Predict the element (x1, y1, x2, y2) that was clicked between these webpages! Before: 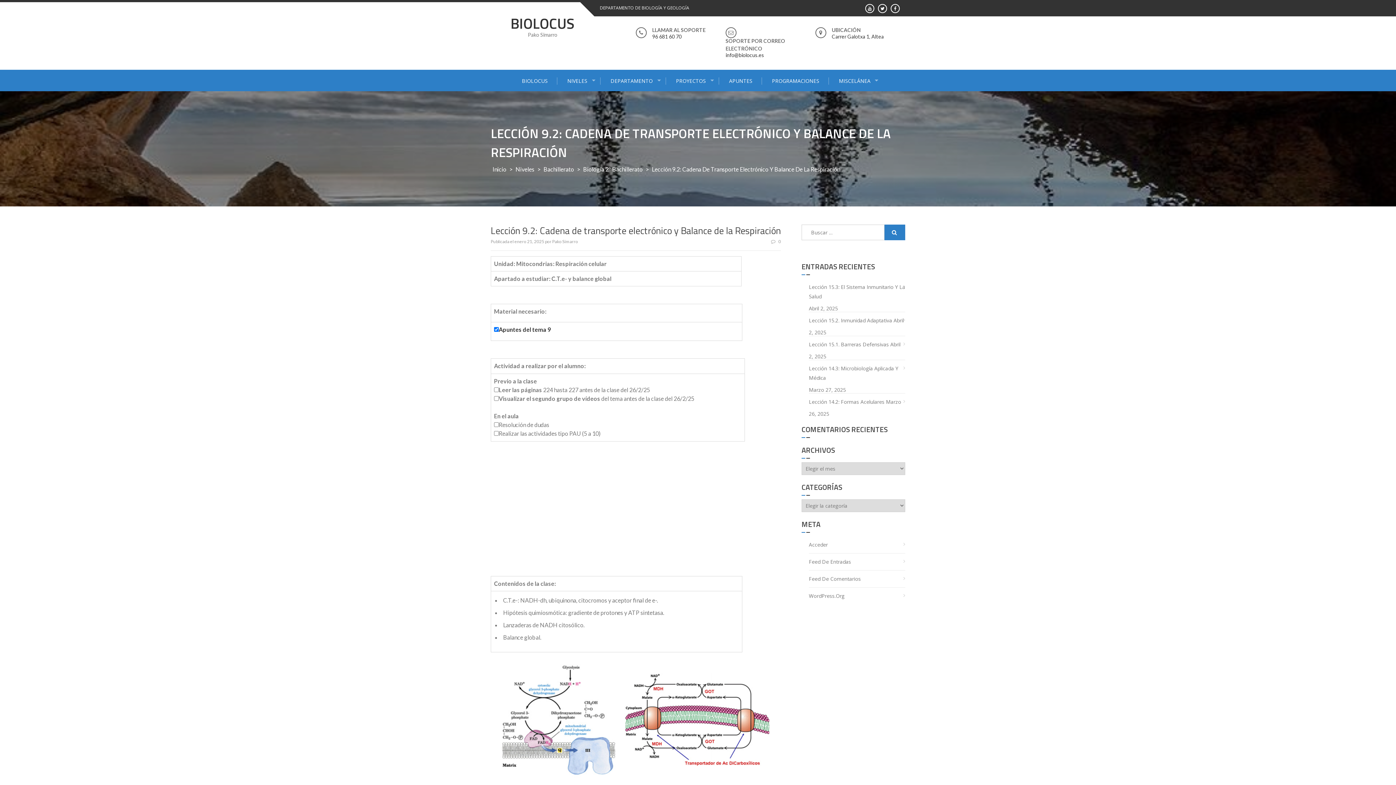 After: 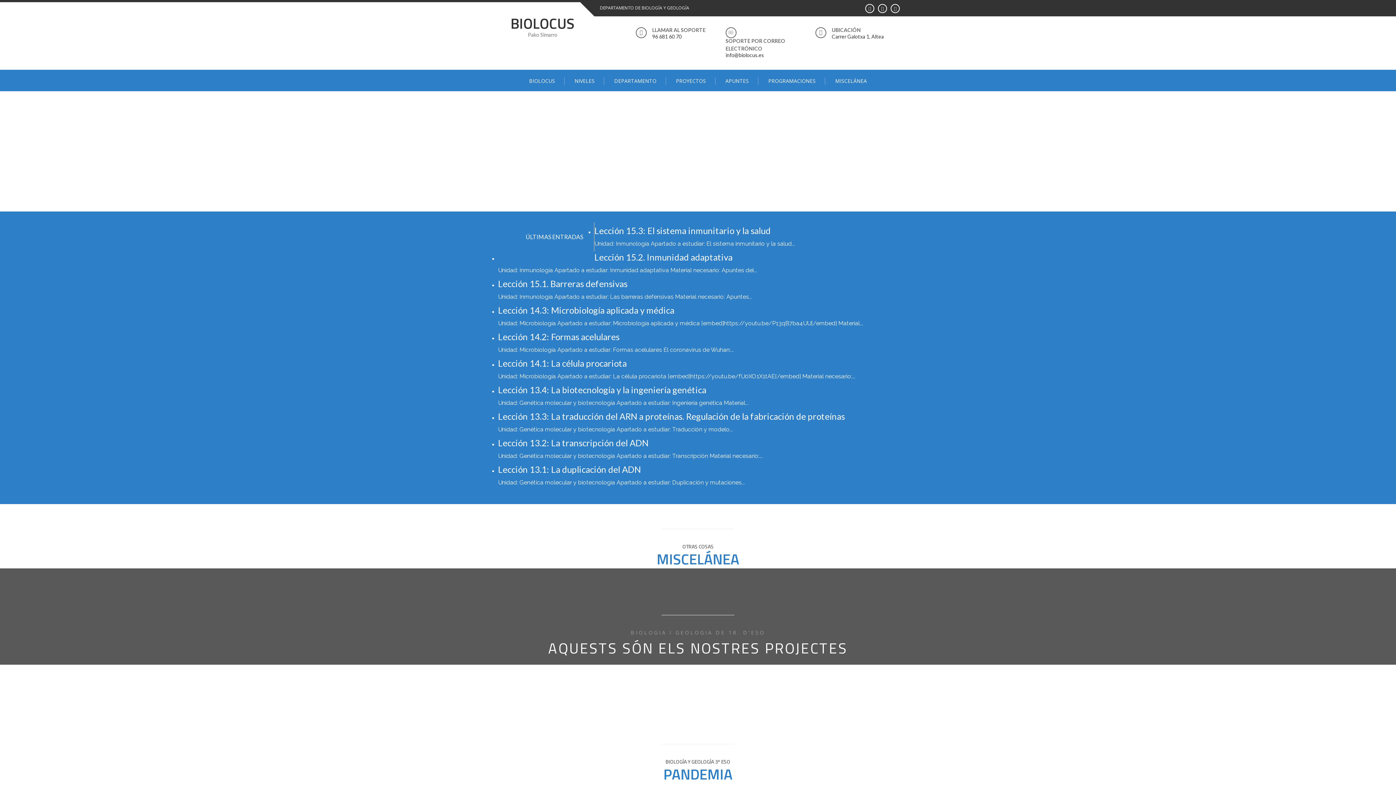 Action: label: Inicio bbox: (490, 165, 508, 172)